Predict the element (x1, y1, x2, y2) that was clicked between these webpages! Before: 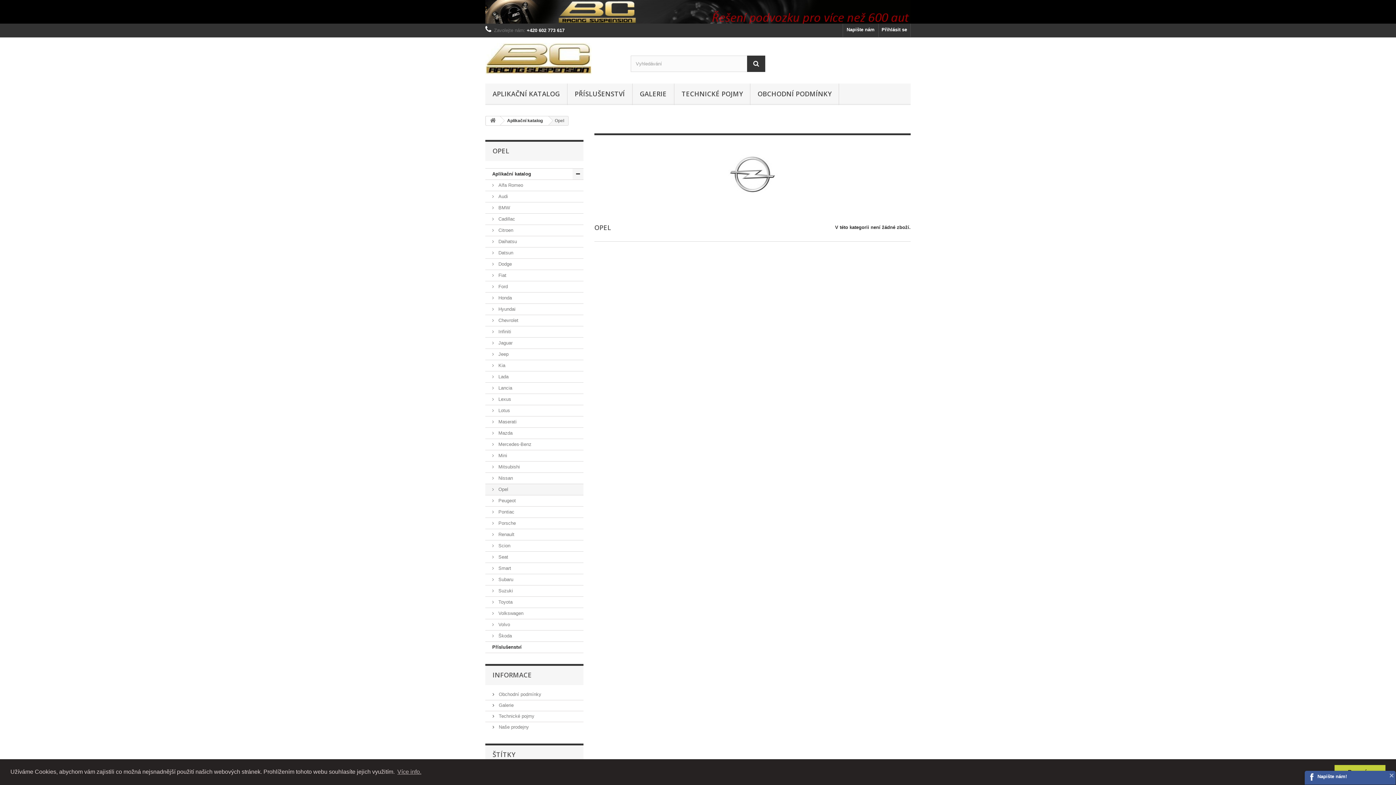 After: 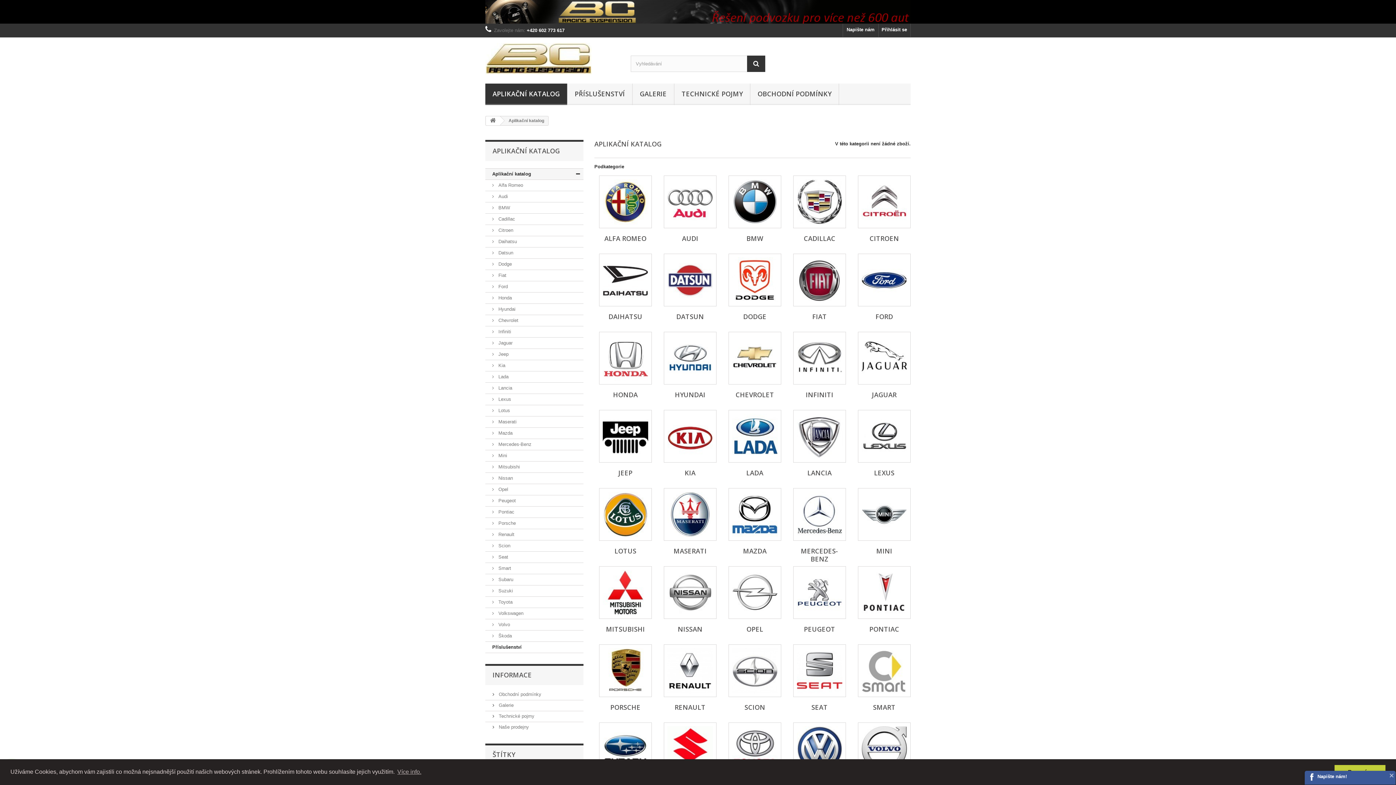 Action: label: APLIKAČNÍ KATALOG bbox: (485, 83, 567, 105)